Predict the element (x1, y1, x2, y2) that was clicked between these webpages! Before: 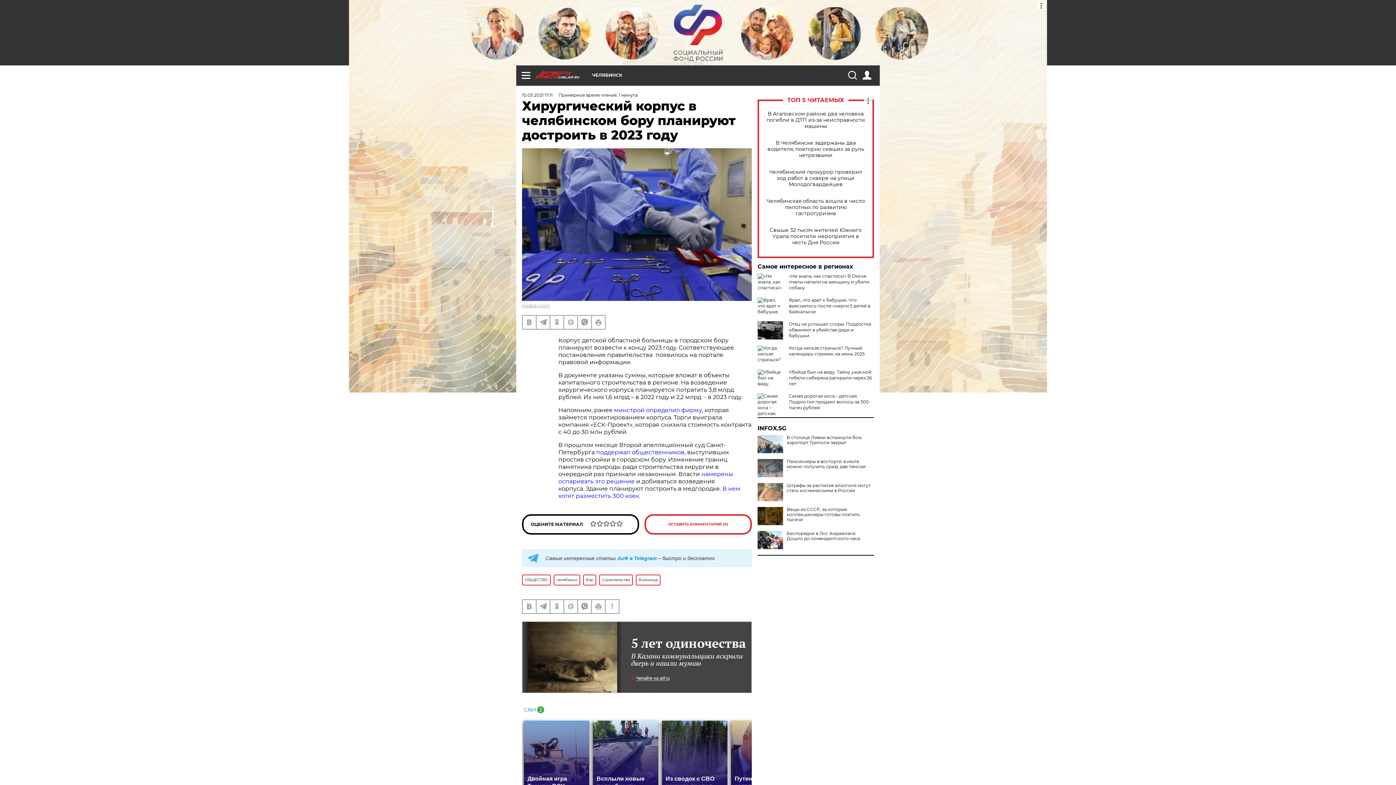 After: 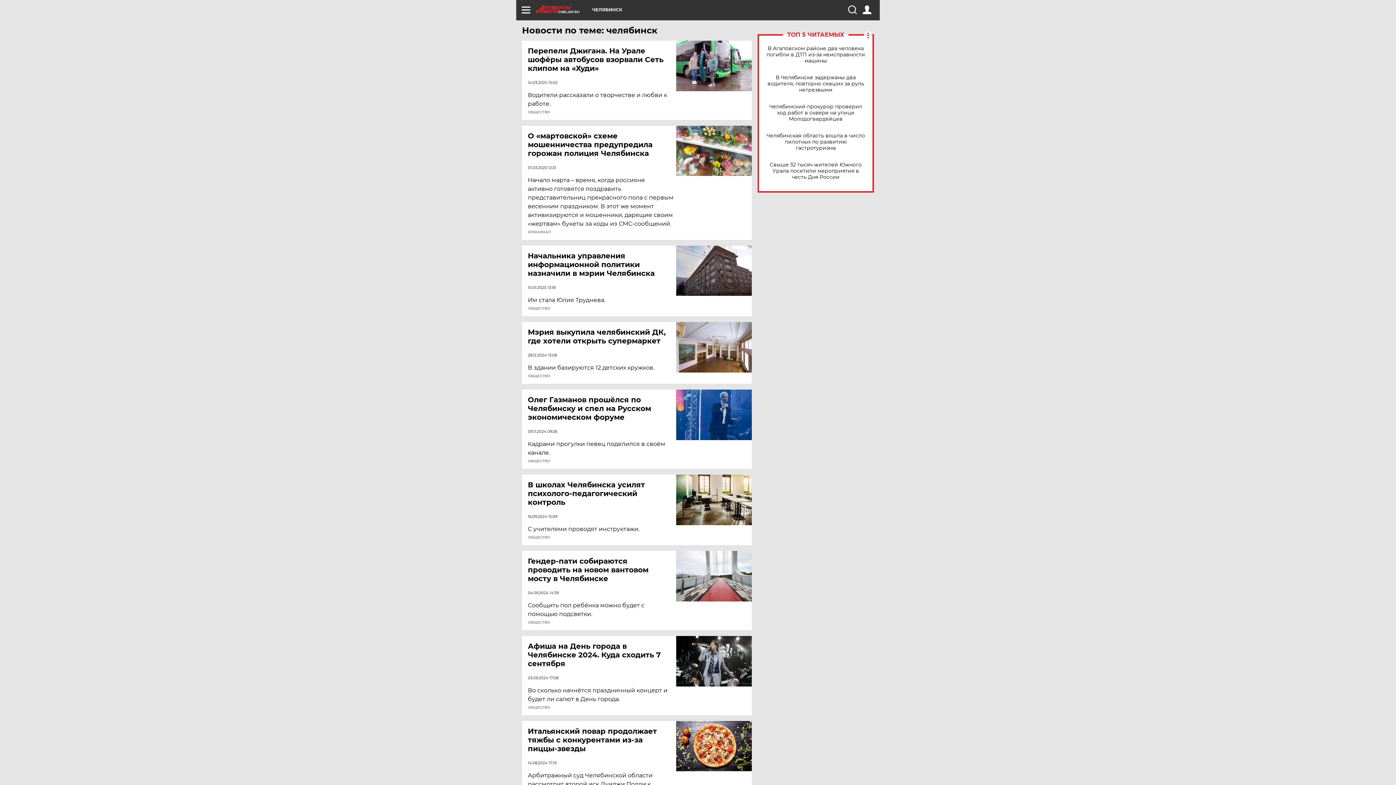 Action: label: челябинск bbox: (553, 574, 580, 585)